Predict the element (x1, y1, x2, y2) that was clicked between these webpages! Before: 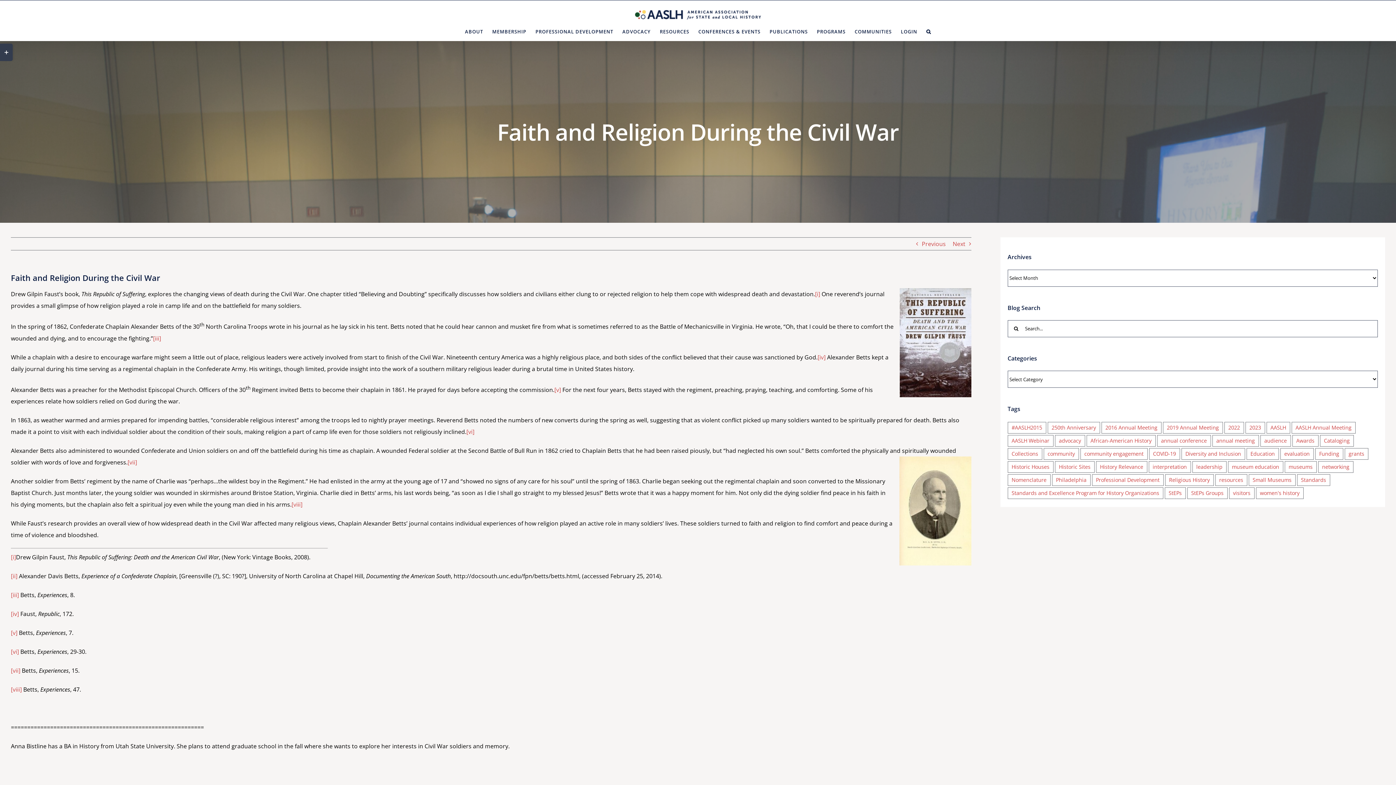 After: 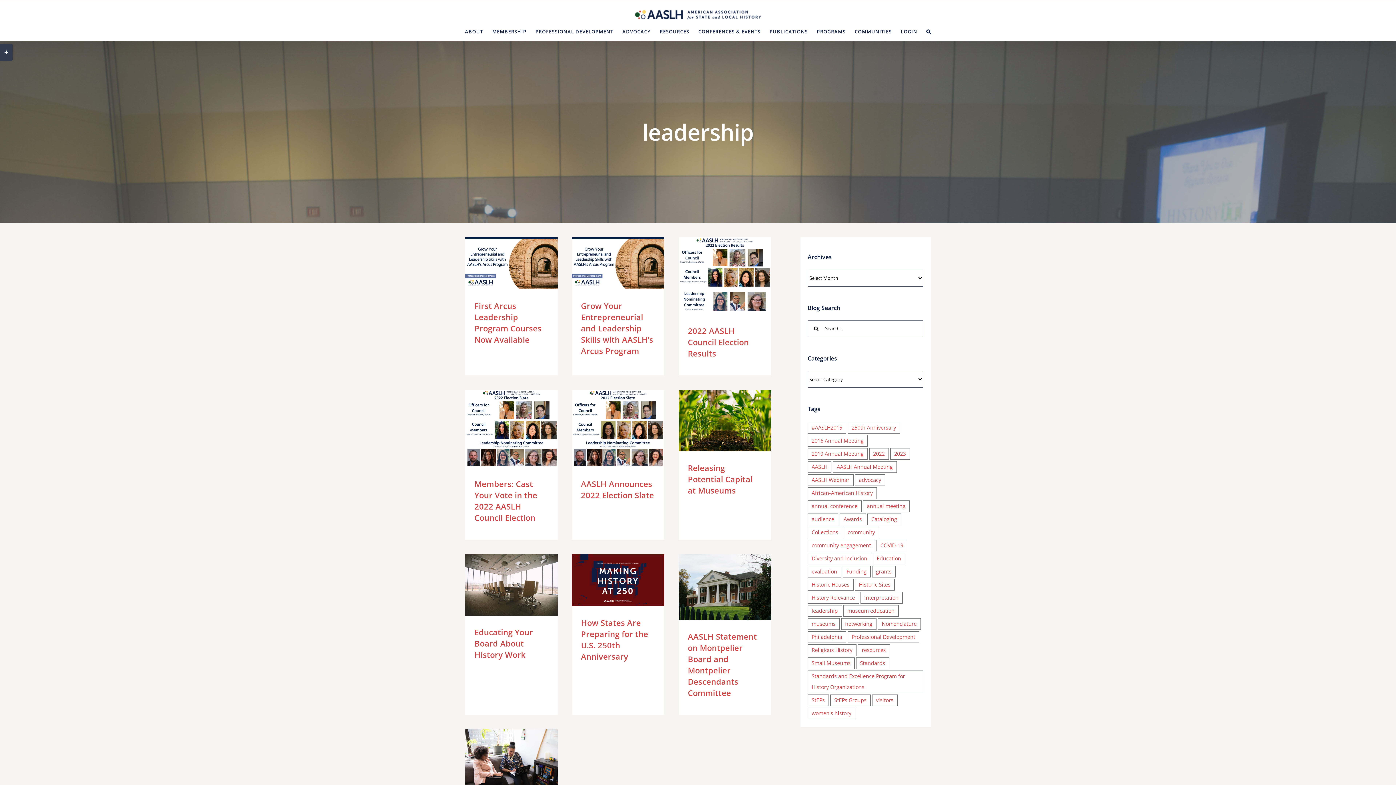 Action: bbox: (1192, 461, 1226, 473) label: leadership (51 items)